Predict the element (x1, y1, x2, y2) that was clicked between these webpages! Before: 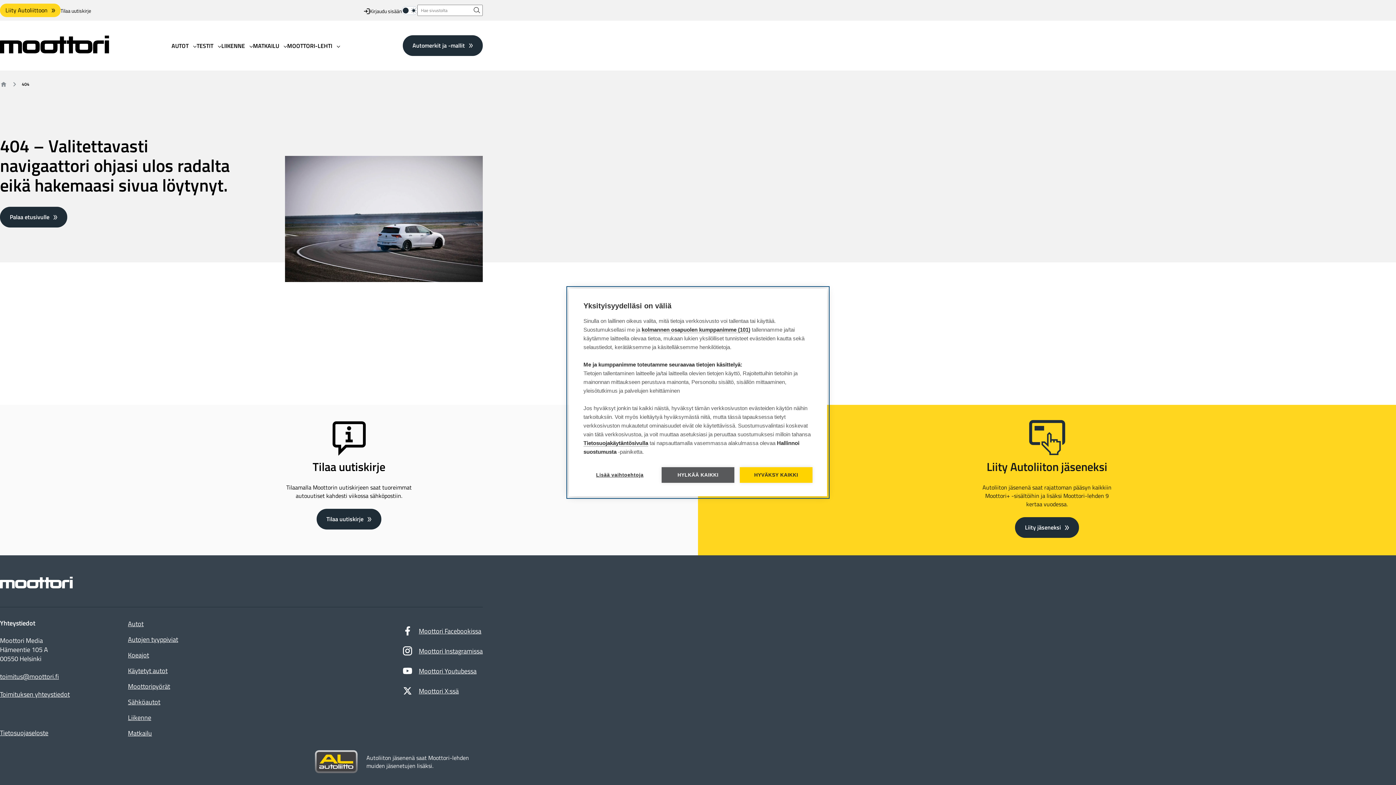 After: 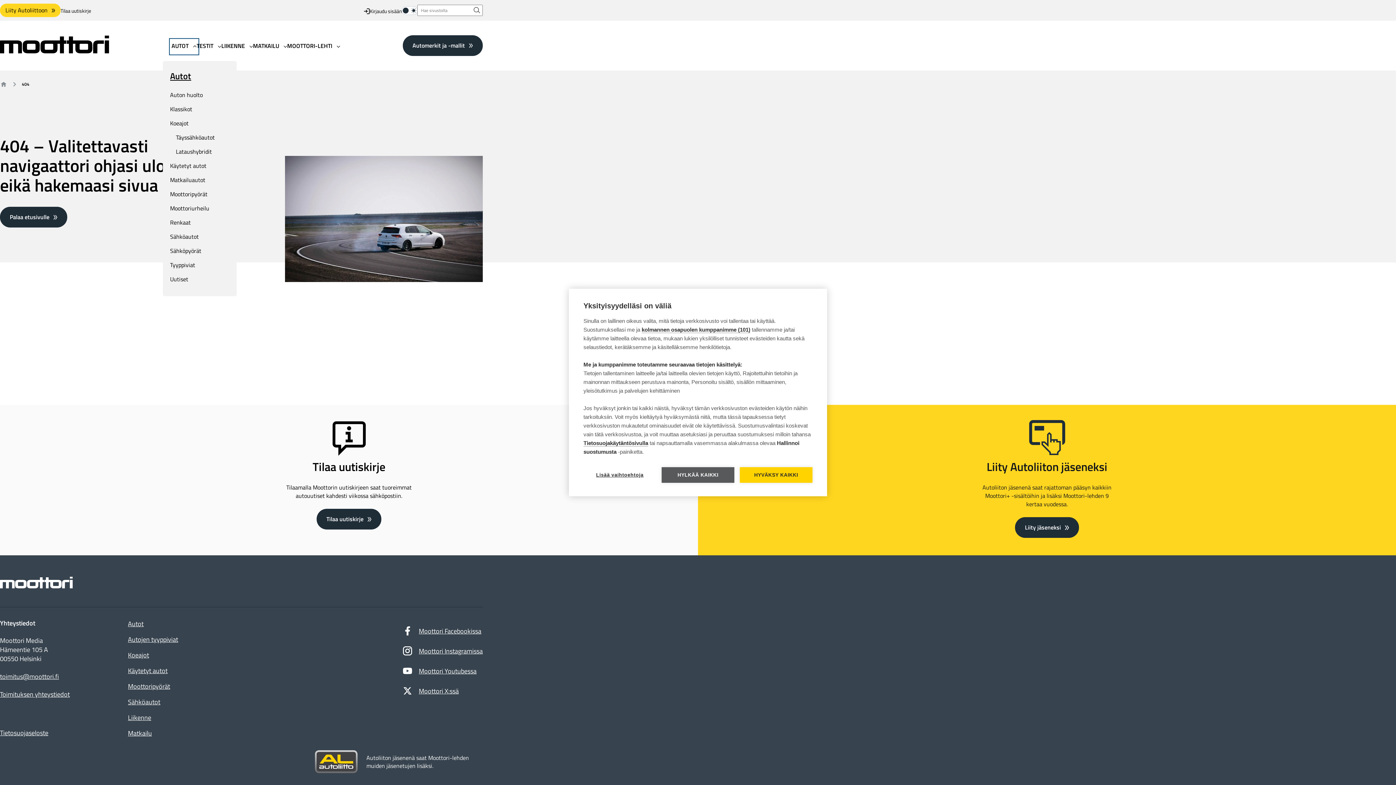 Action: label: AUTOT bbox: (171, 40, 196, 52)